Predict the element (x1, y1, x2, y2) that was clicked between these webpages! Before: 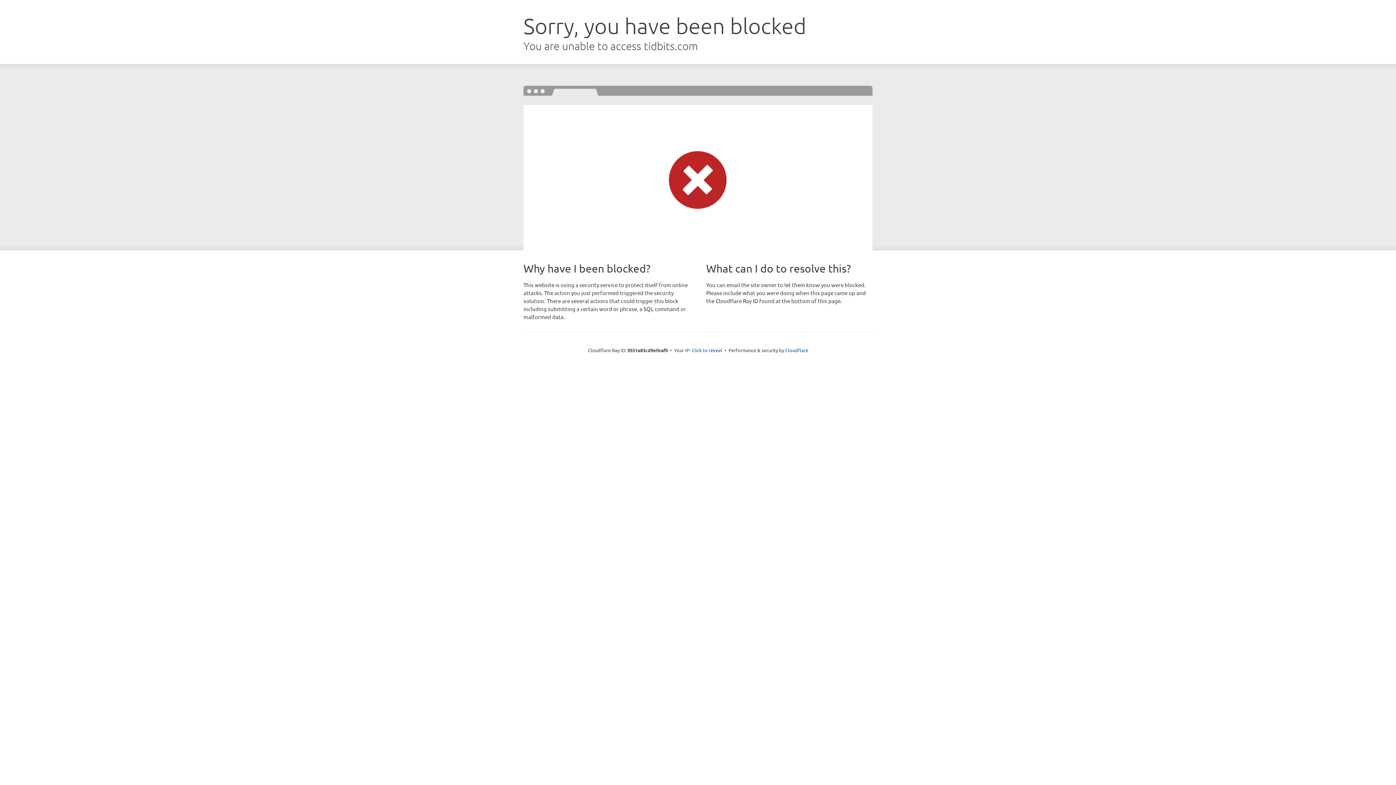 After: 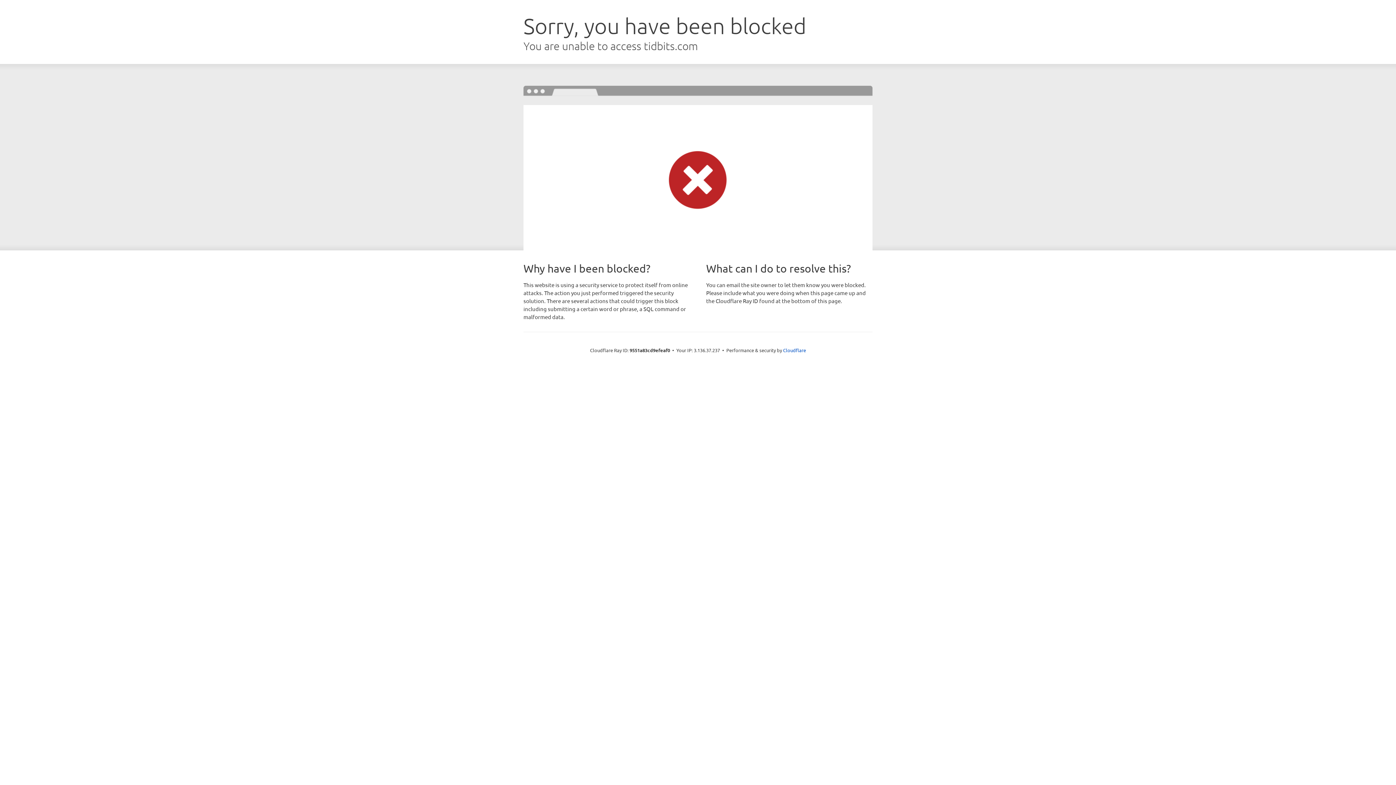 Action: bbox: (691, 346, 722, 353) label: Click to reveal